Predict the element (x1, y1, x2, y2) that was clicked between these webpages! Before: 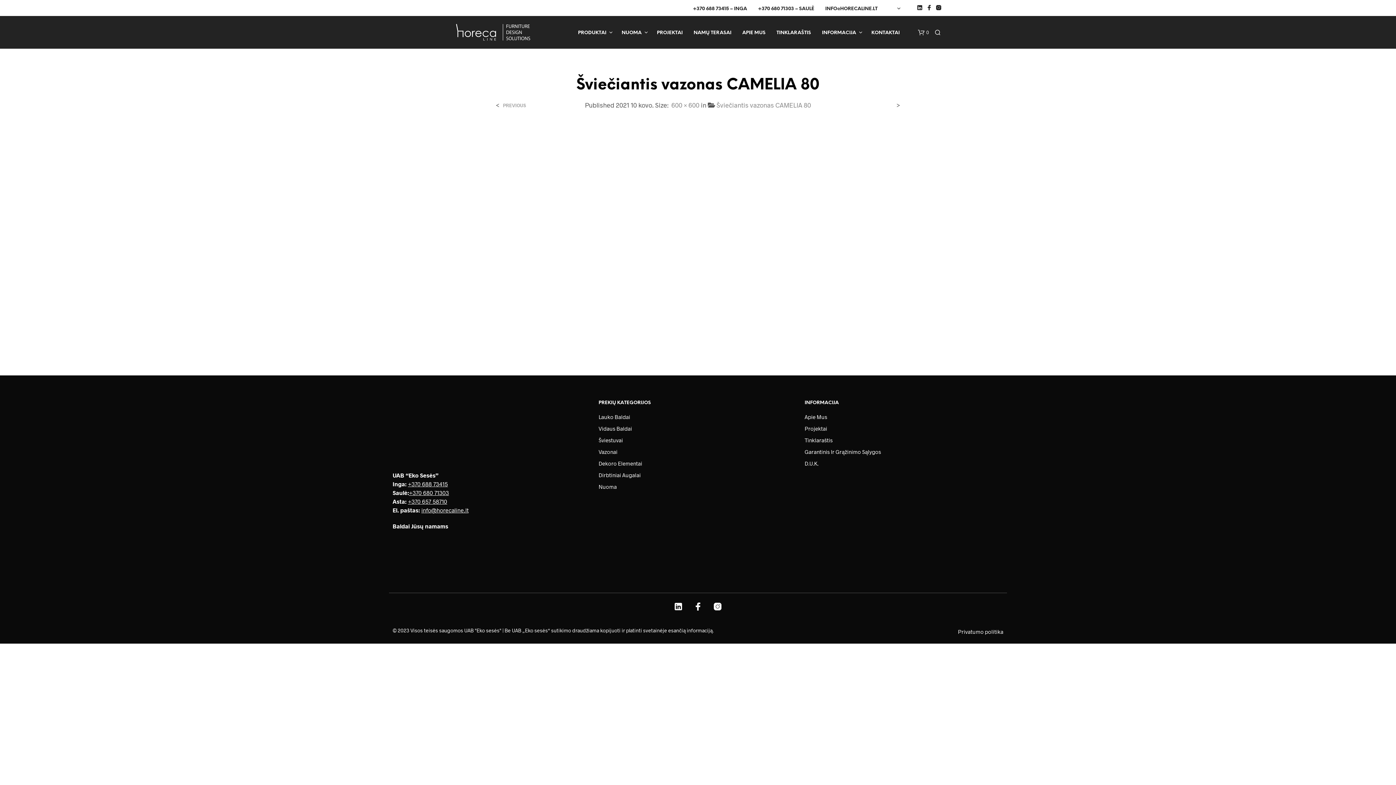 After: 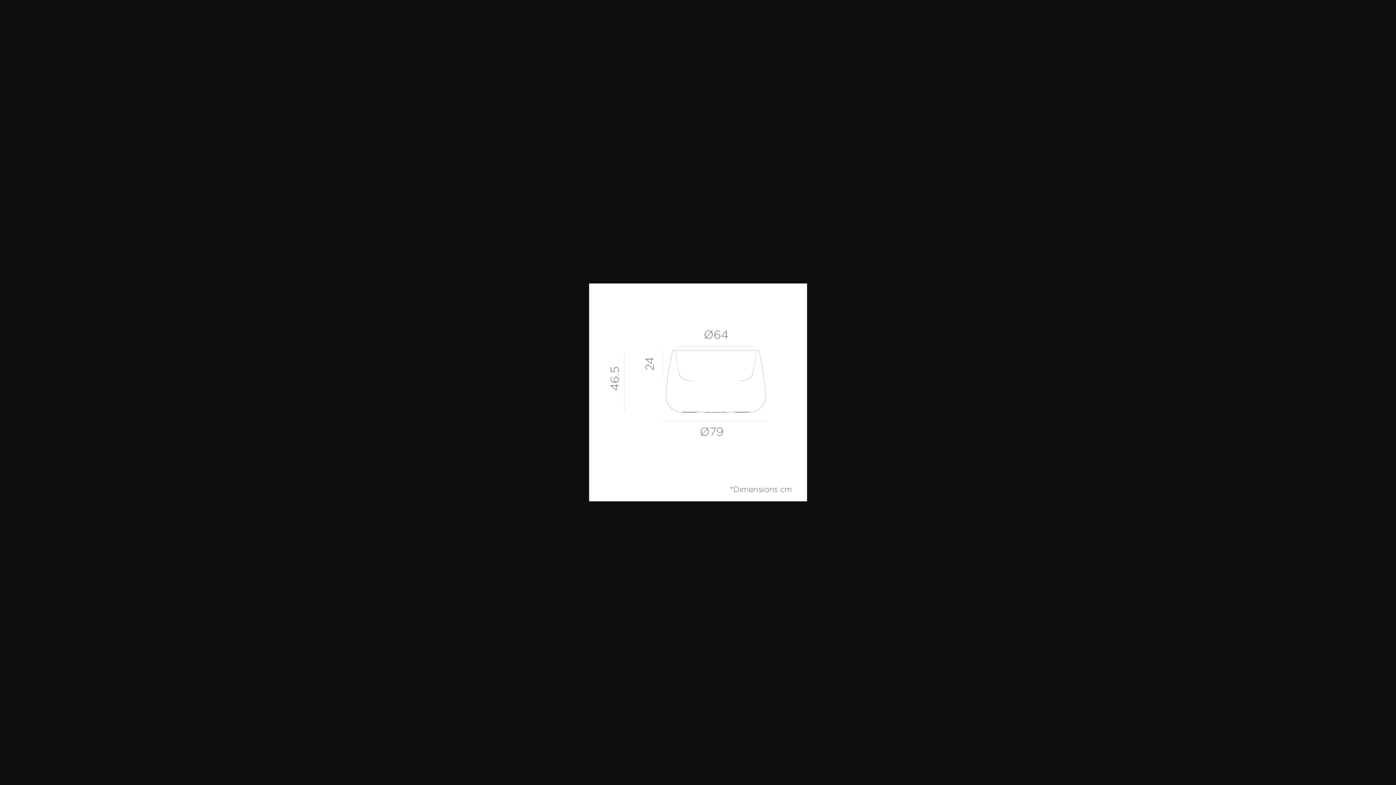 Action: bbox: (671, 100, 699, 108) label: 600 × 600